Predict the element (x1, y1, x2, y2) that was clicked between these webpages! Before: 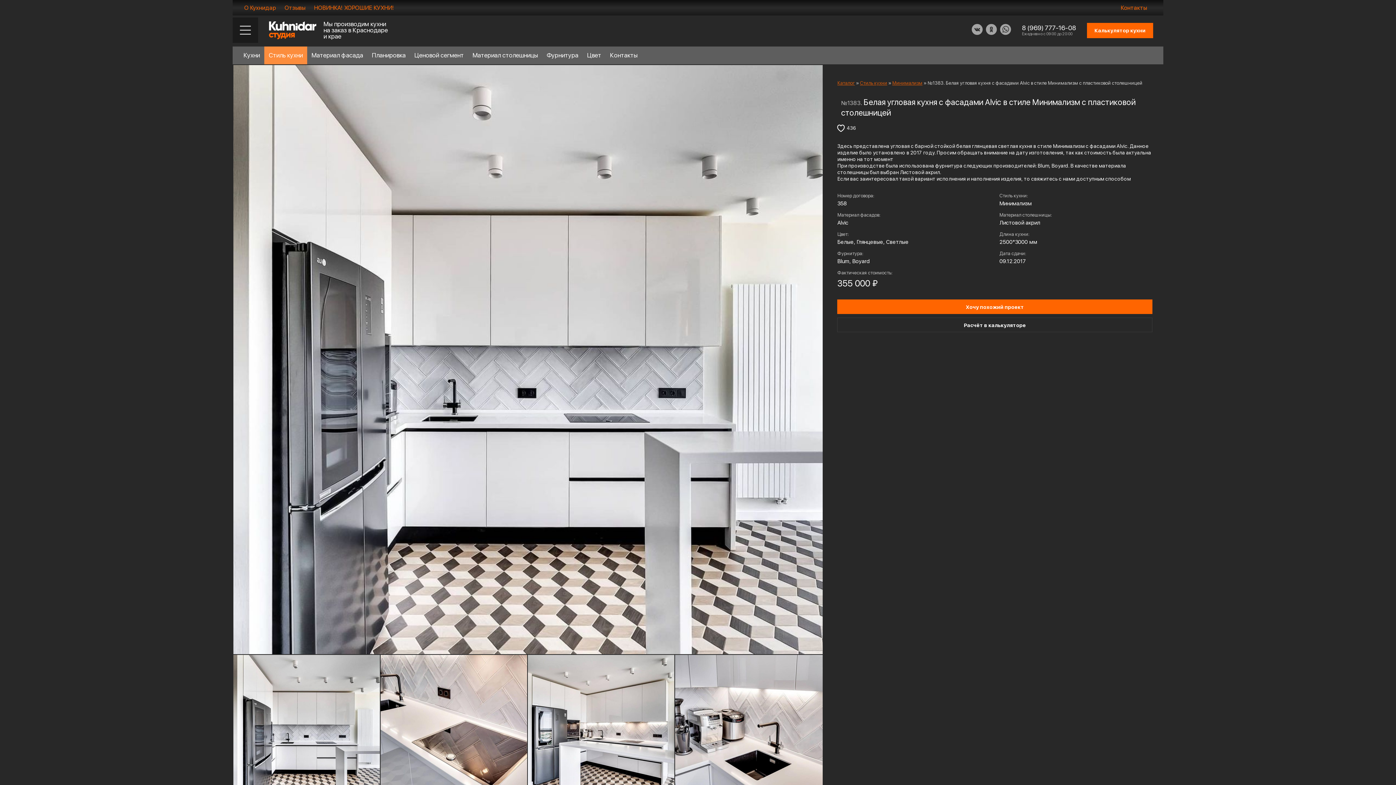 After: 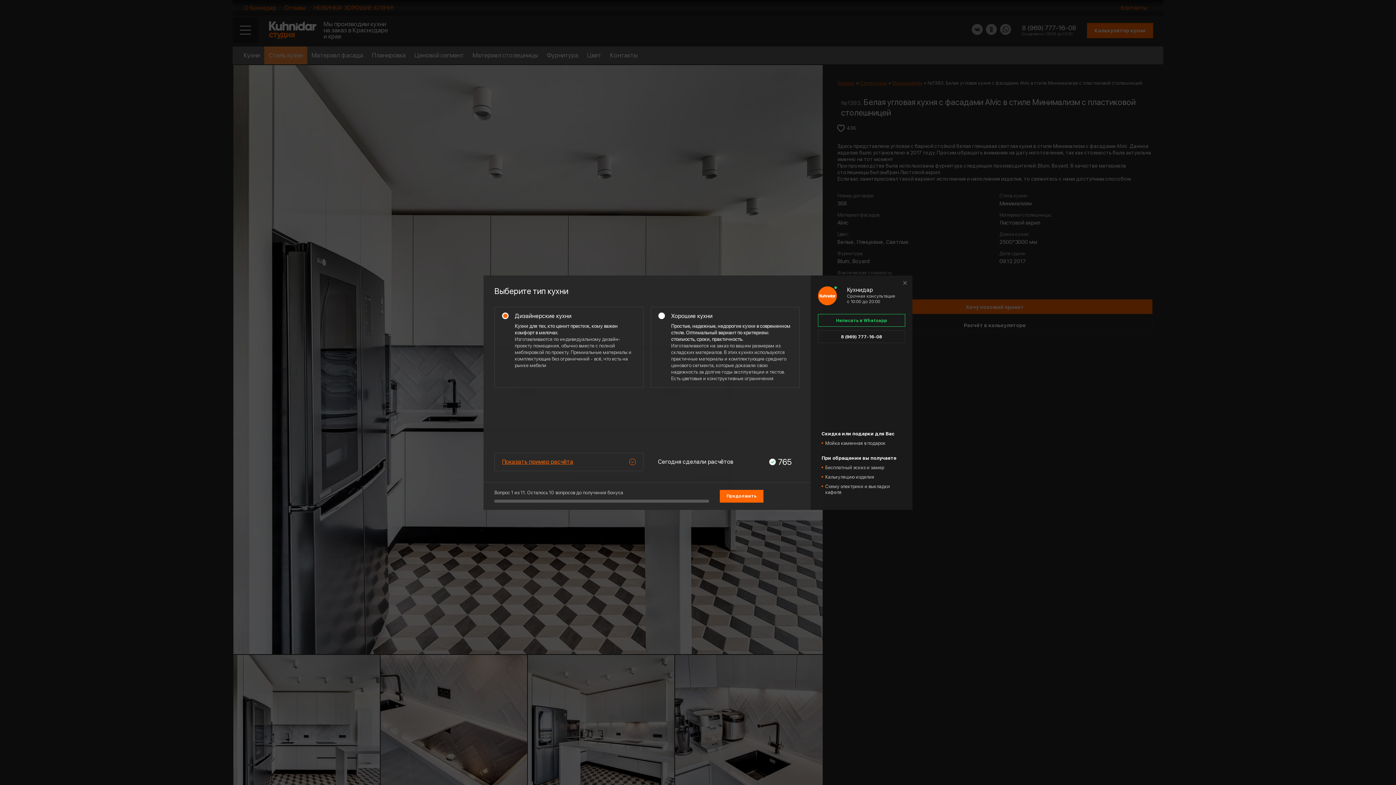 Action: bbox: (837, 317, 1152, 332) label: Расчёт в калькуляторе